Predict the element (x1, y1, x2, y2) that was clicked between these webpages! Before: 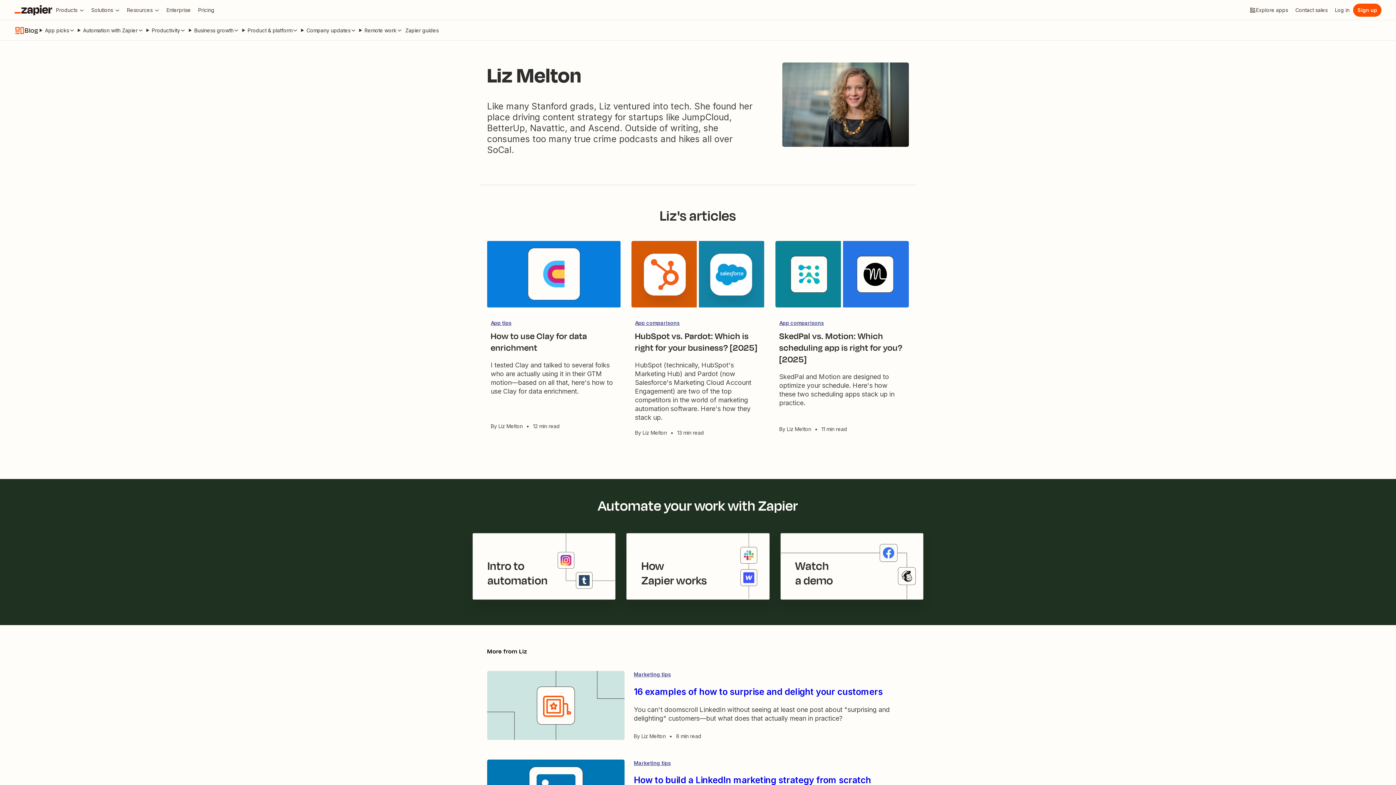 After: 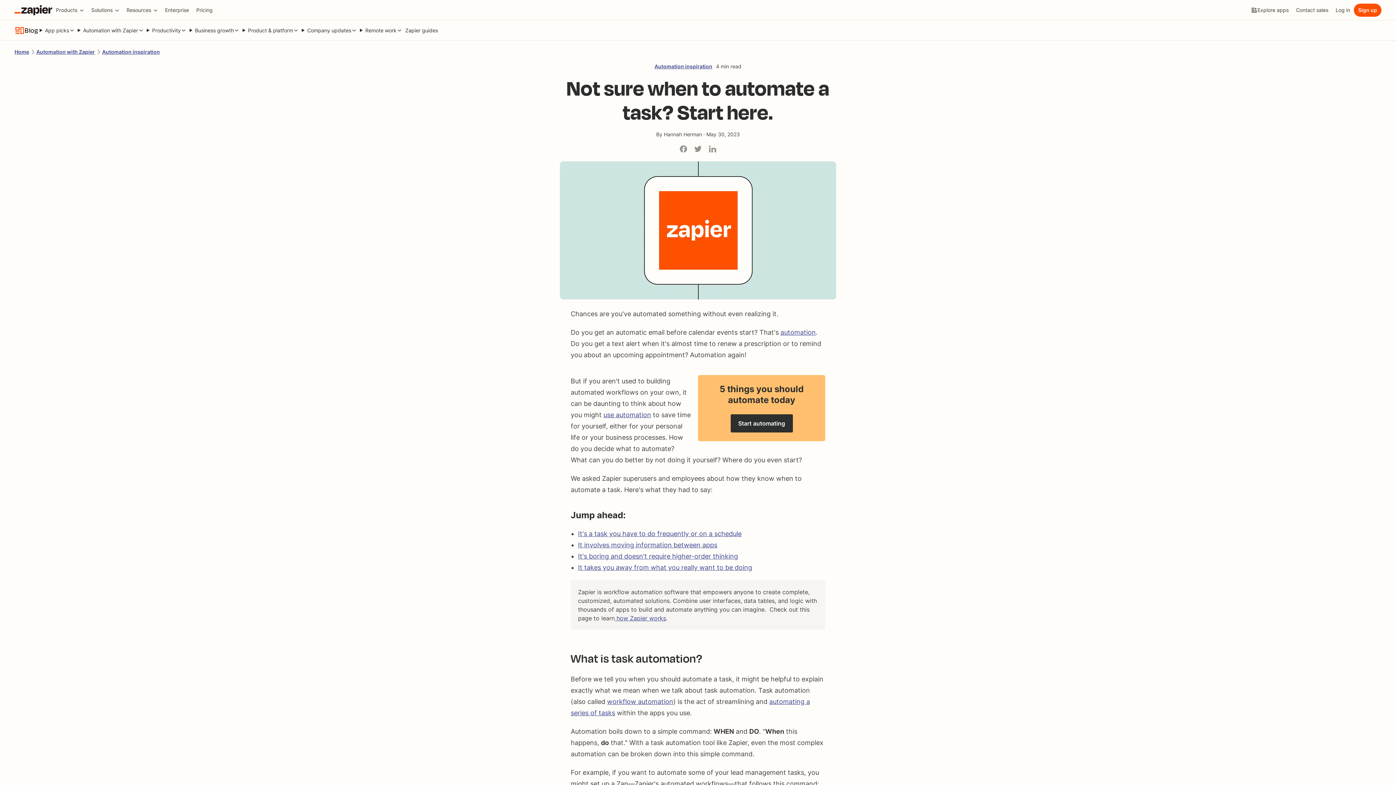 Action: label: Intro to 
automation bbox: (473, 533, 615, 599)